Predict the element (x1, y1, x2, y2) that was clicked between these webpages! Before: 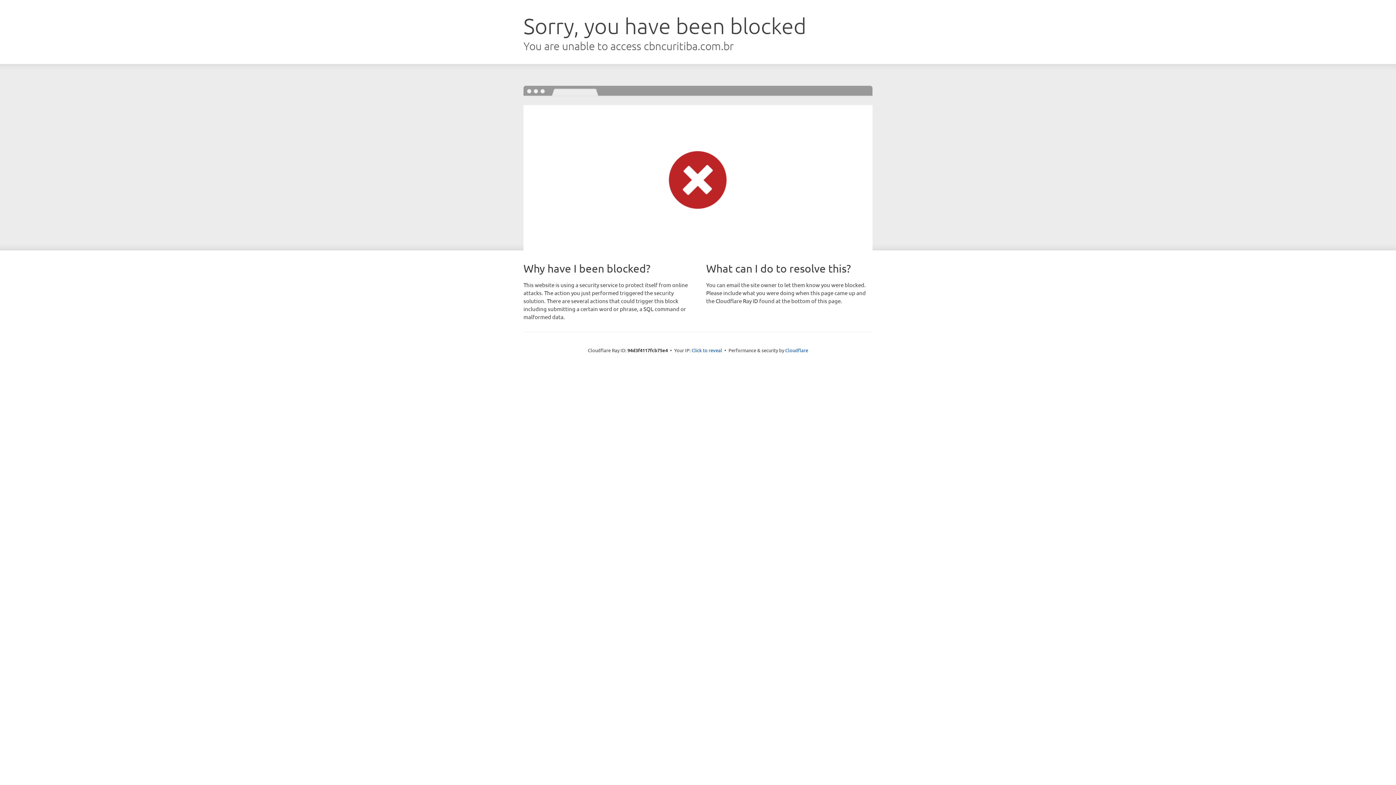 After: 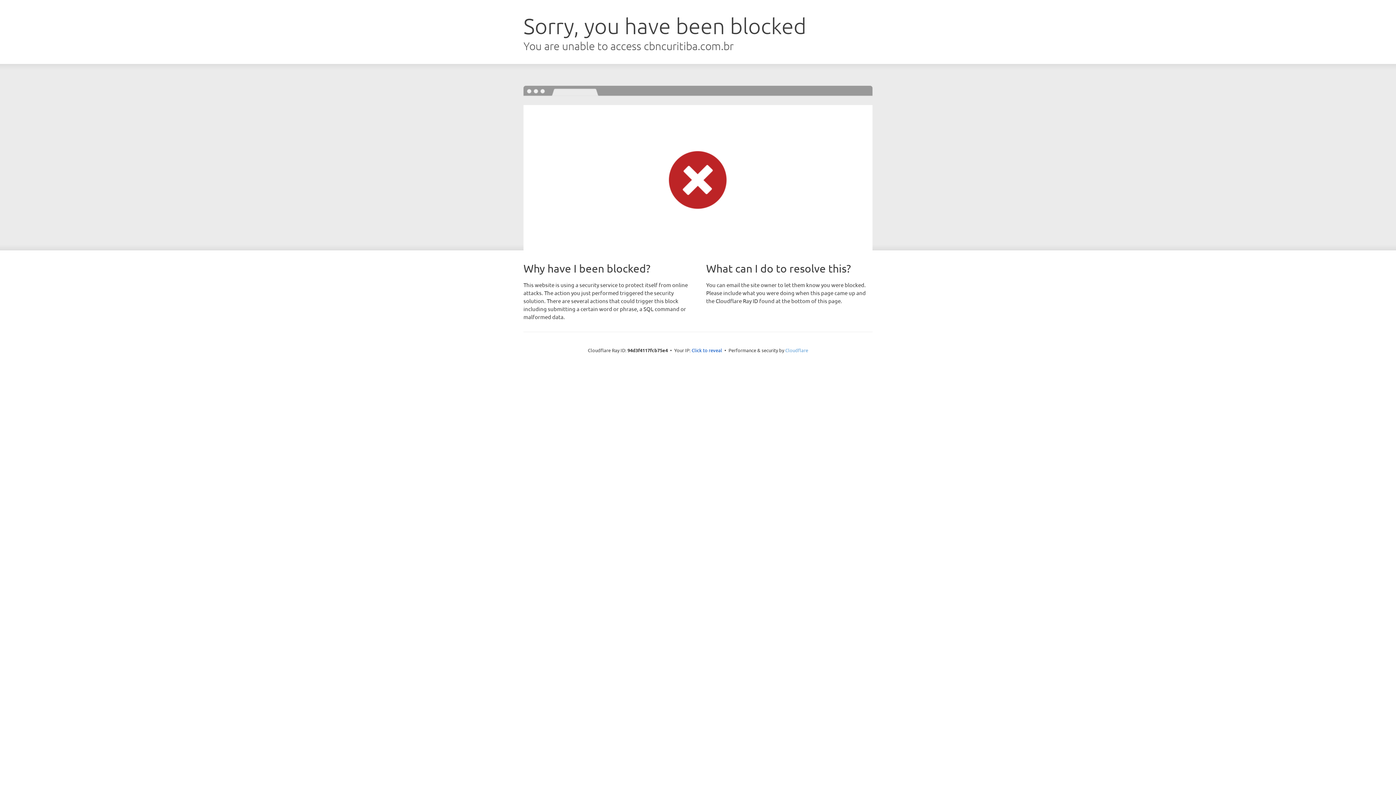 Action: bbox: (785, 347, 808, 353) label: Cloudflare